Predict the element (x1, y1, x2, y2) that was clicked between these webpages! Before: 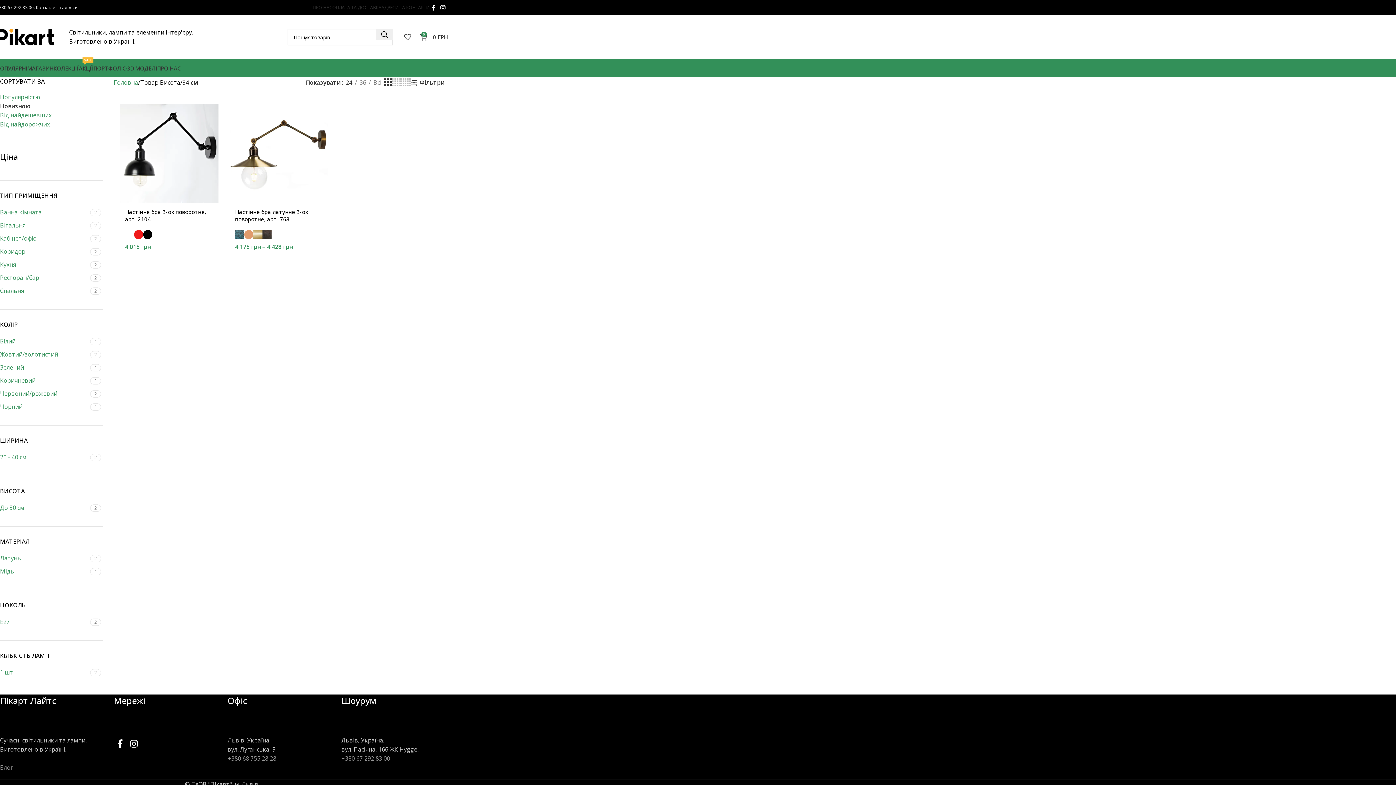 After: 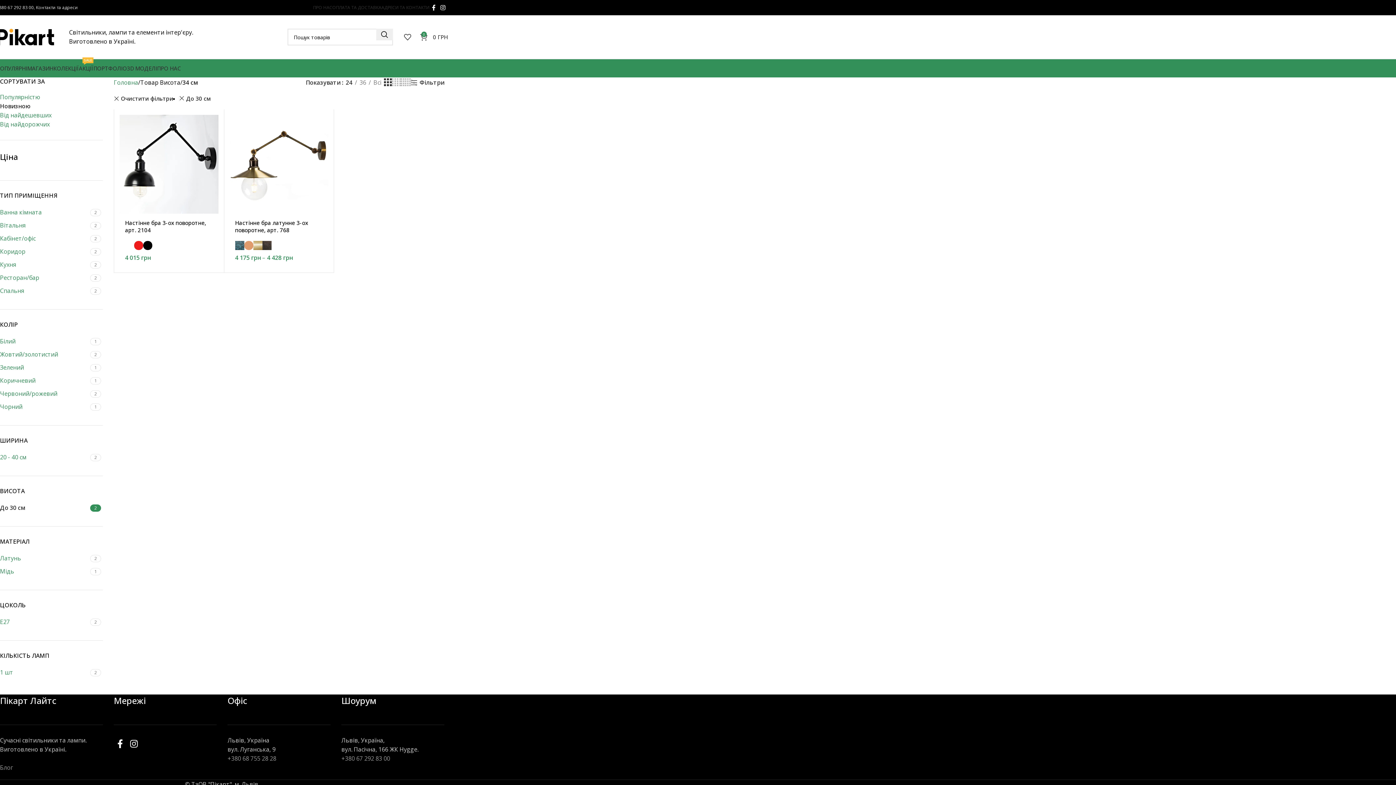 Action: bbox: (0, 502, 88, 513) label: До 30 см